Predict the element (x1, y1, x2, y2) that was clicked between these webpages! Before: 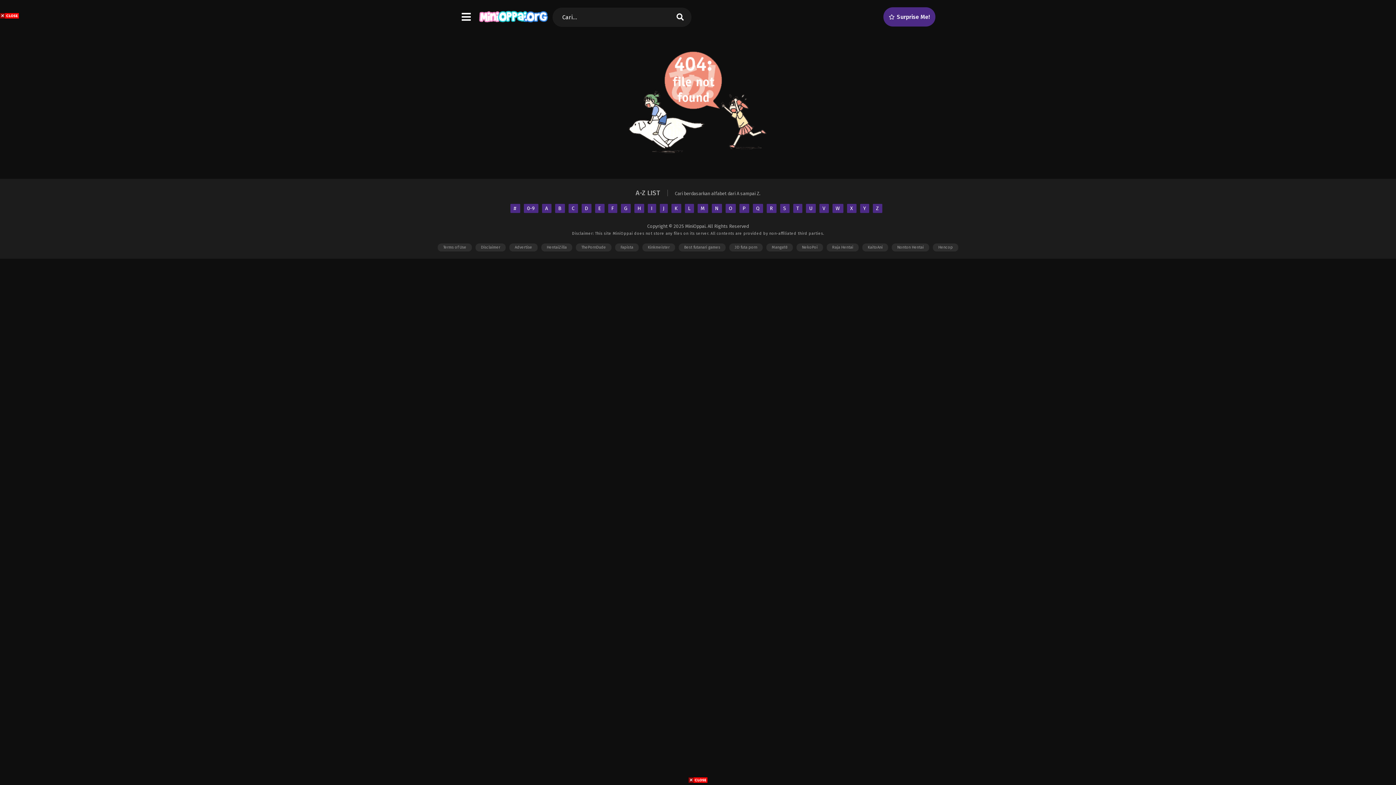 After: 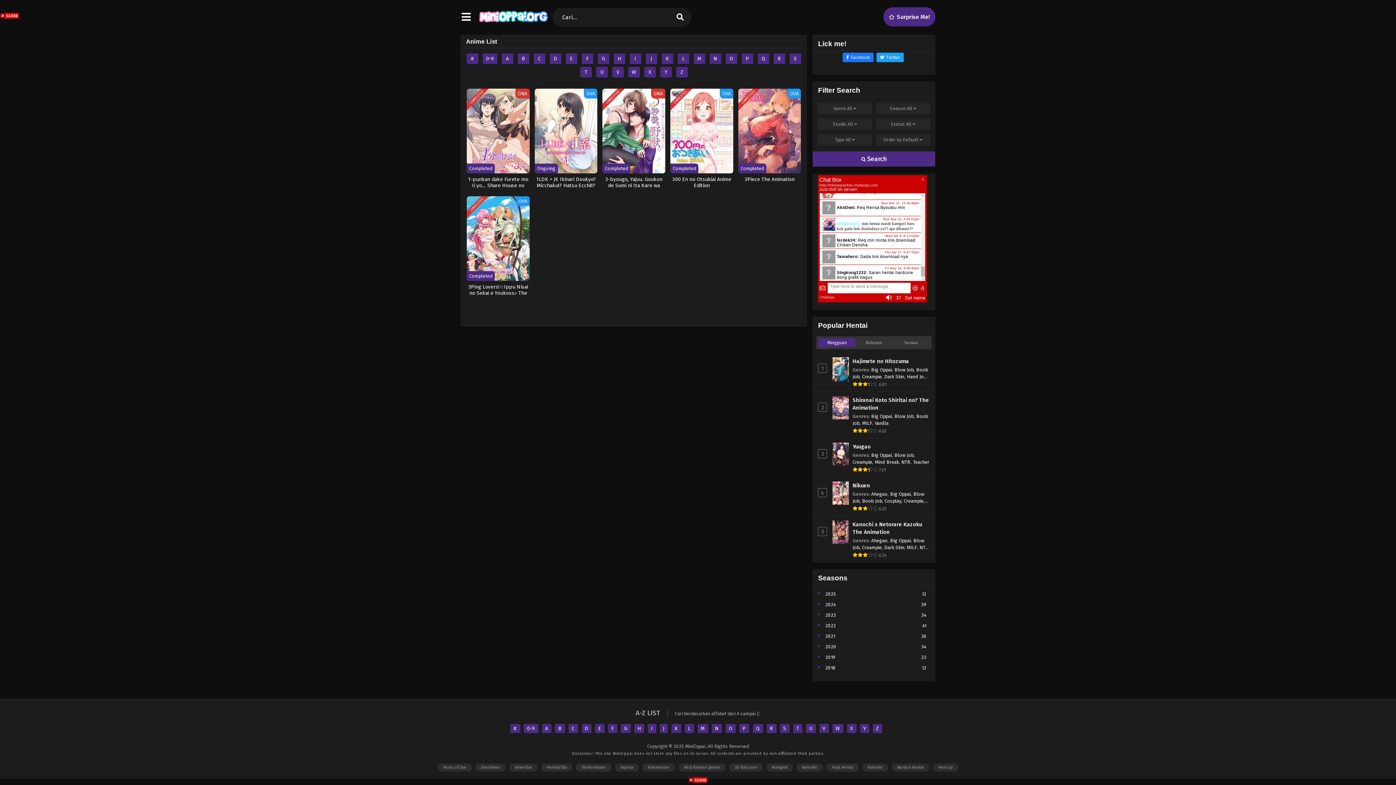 Action: label: 0-9 bbox: (523, 203, 538, 213)